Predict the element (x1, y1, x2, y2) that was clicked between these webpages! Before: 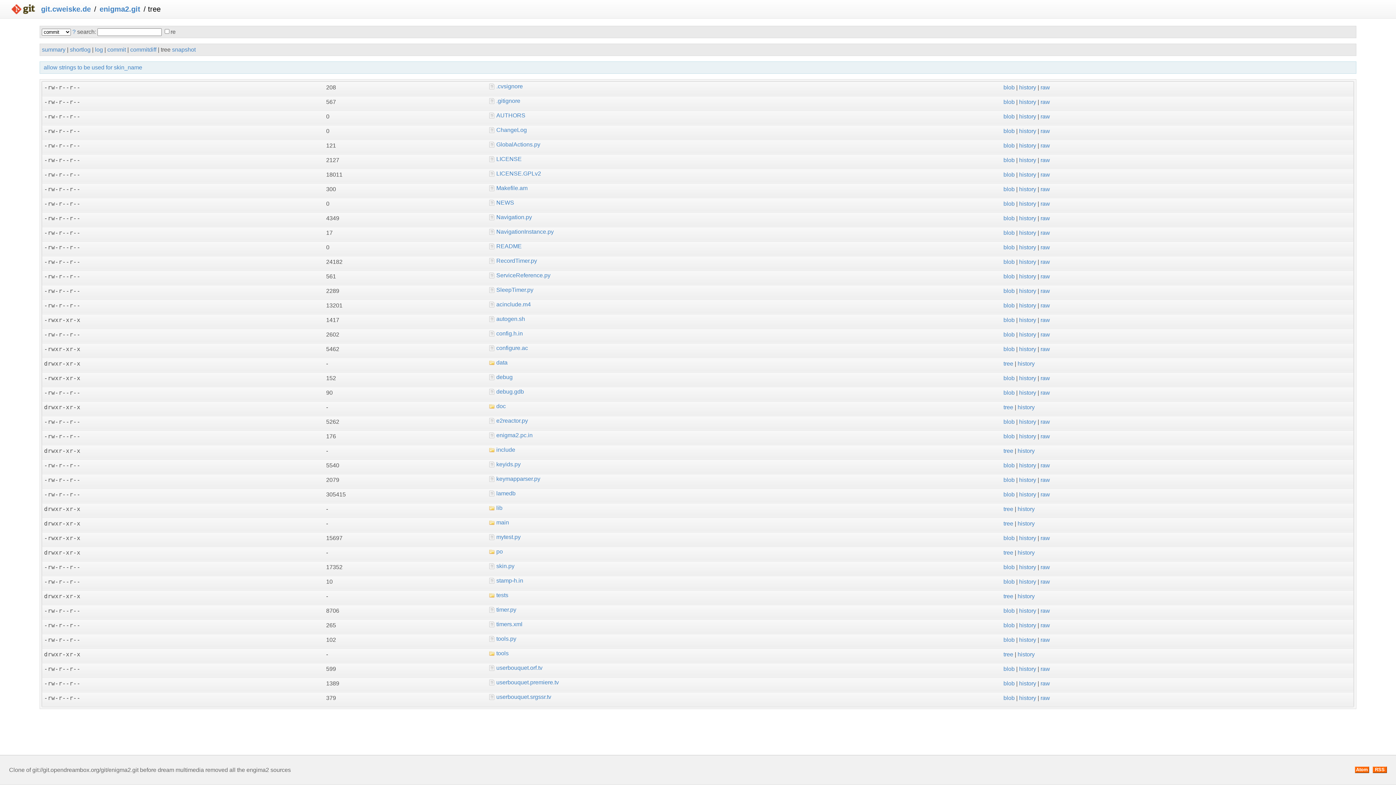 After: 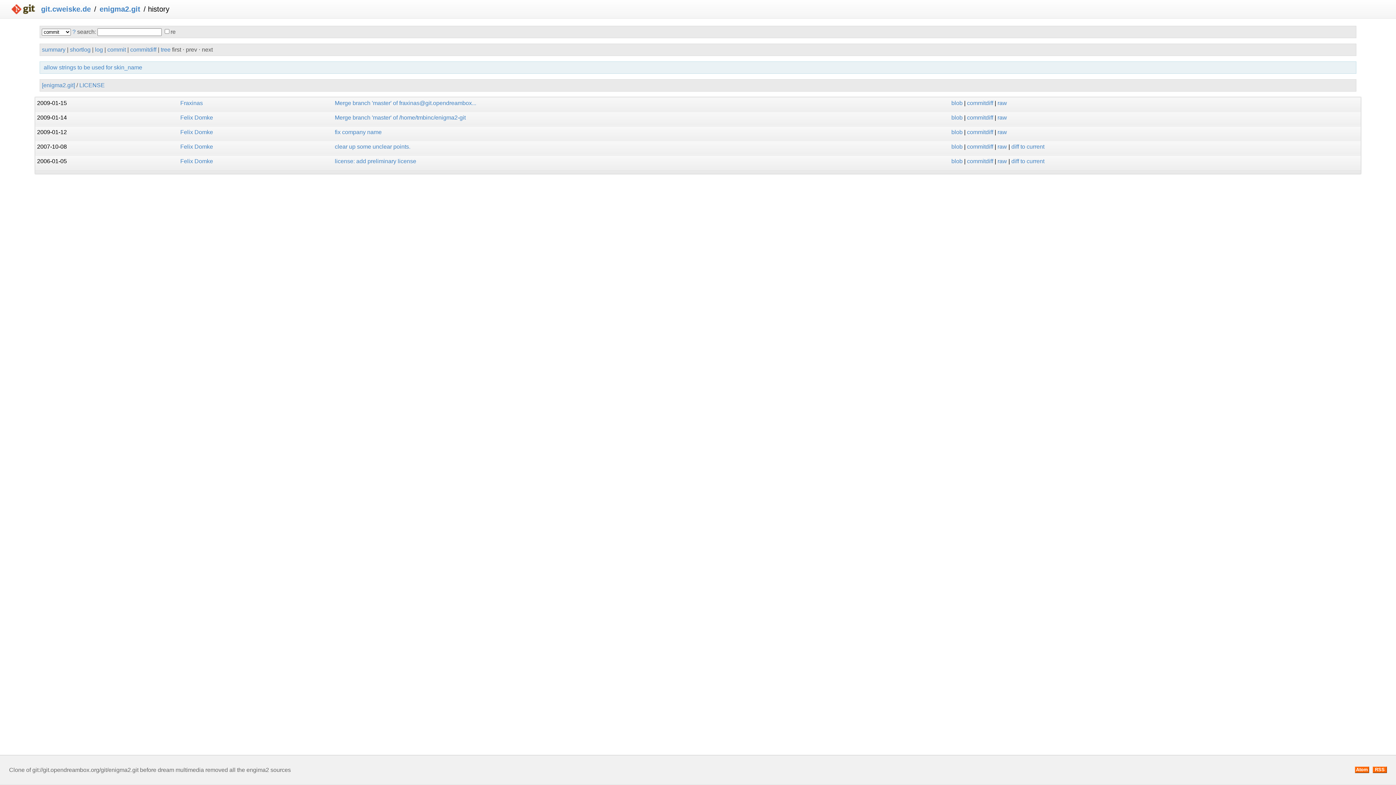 Action: label: history bbox: (1019, 157, 1036, 163)